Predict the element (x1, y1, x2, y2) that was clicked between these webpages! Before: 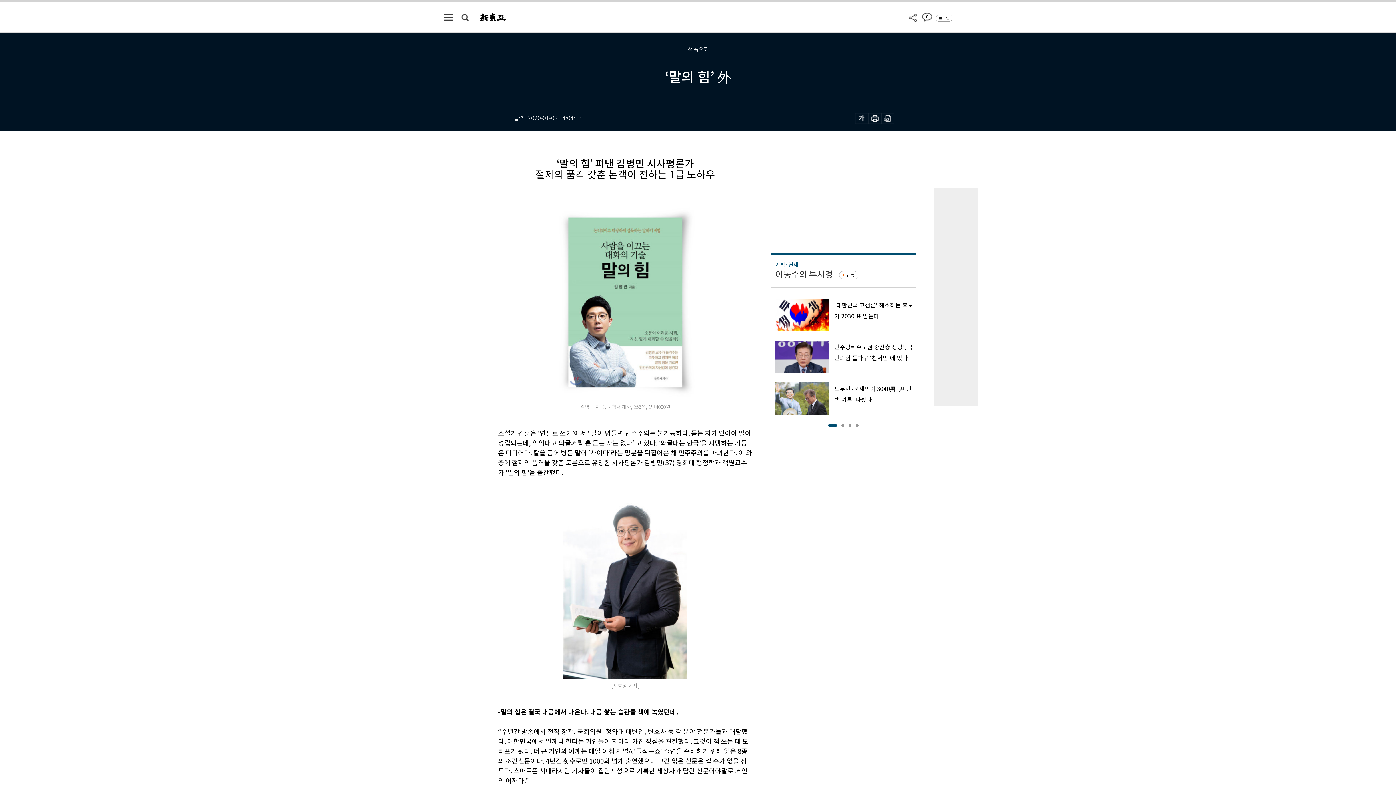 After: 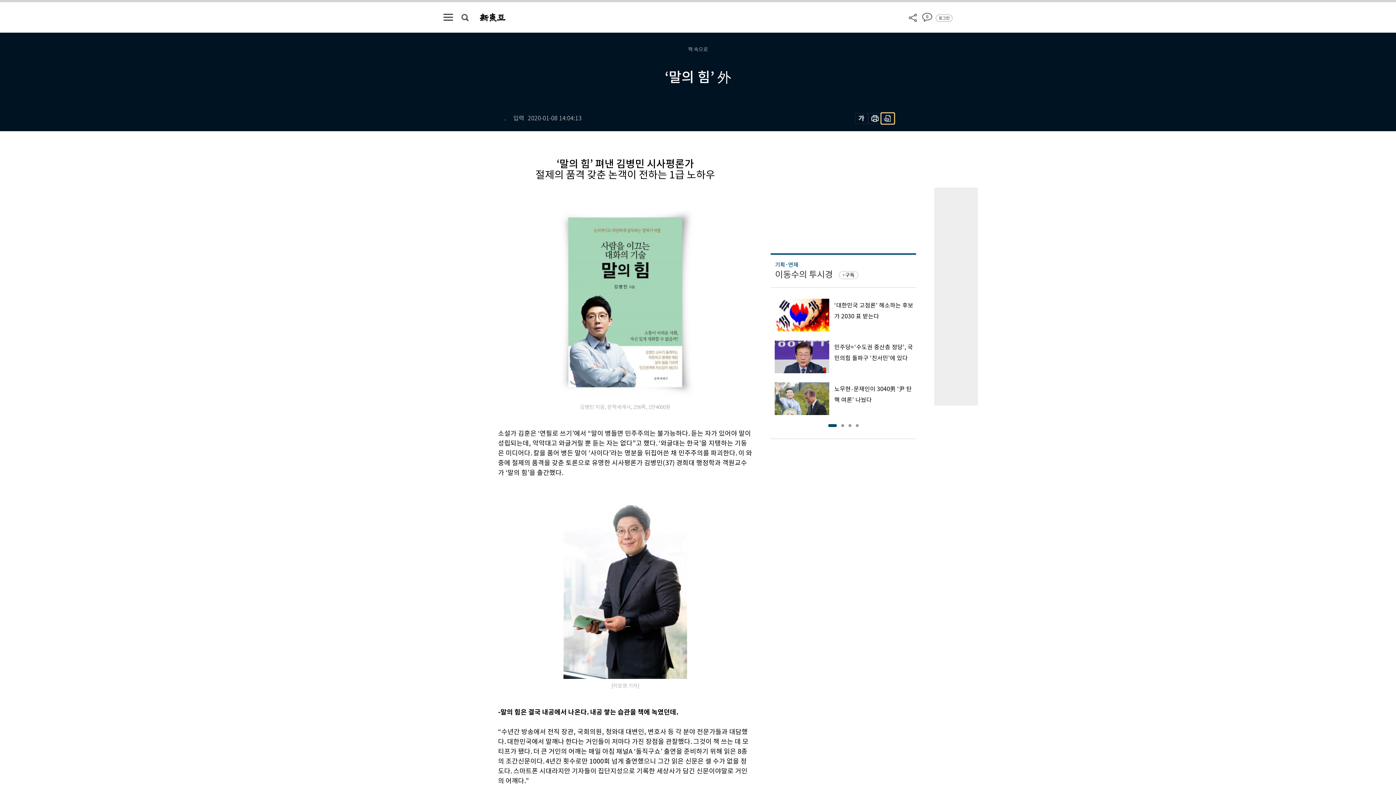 Action: bbox: (881, 113, 894, 124)